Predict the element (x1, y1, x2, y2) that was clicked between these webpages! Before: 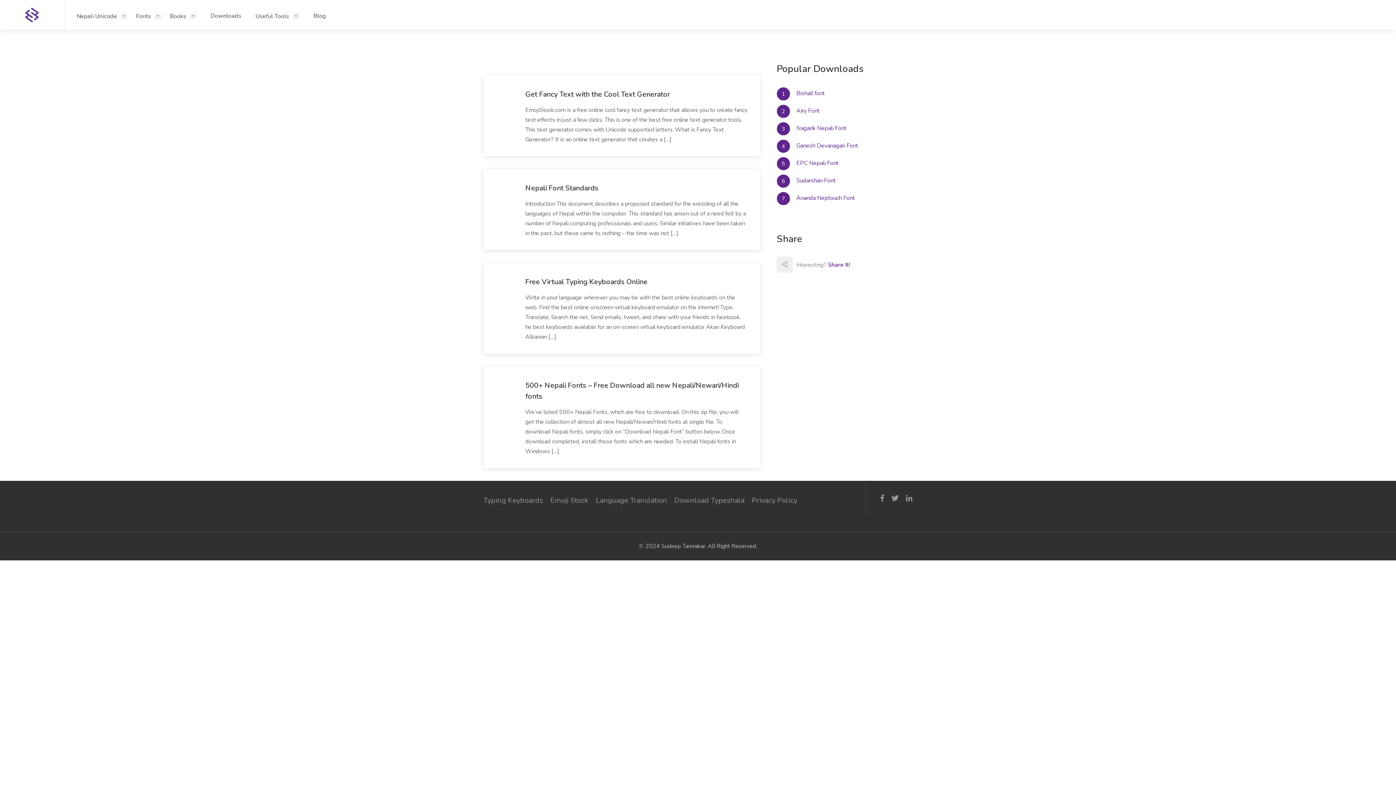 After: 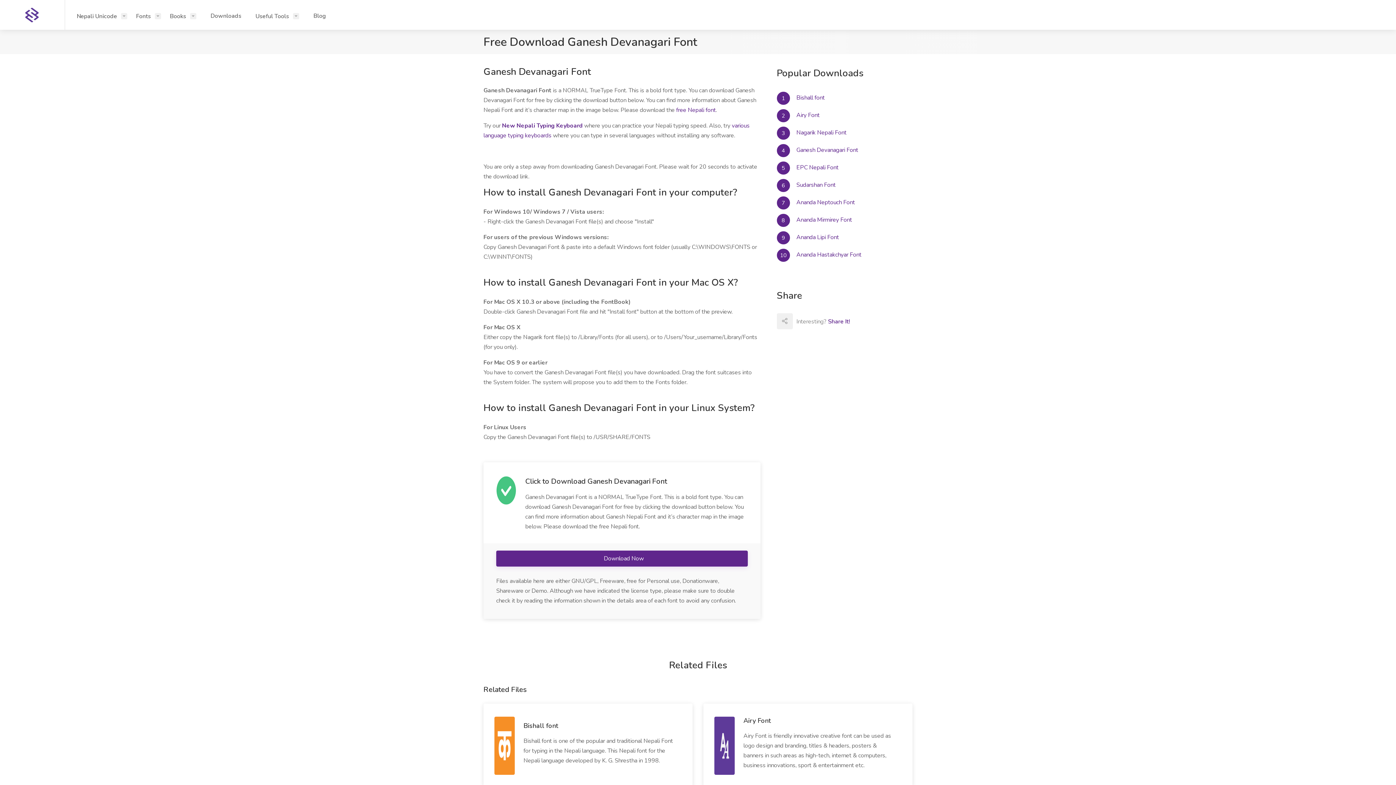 Action: bbox: (796, 141, 858, 149) label: Ganesh Devanagari Font